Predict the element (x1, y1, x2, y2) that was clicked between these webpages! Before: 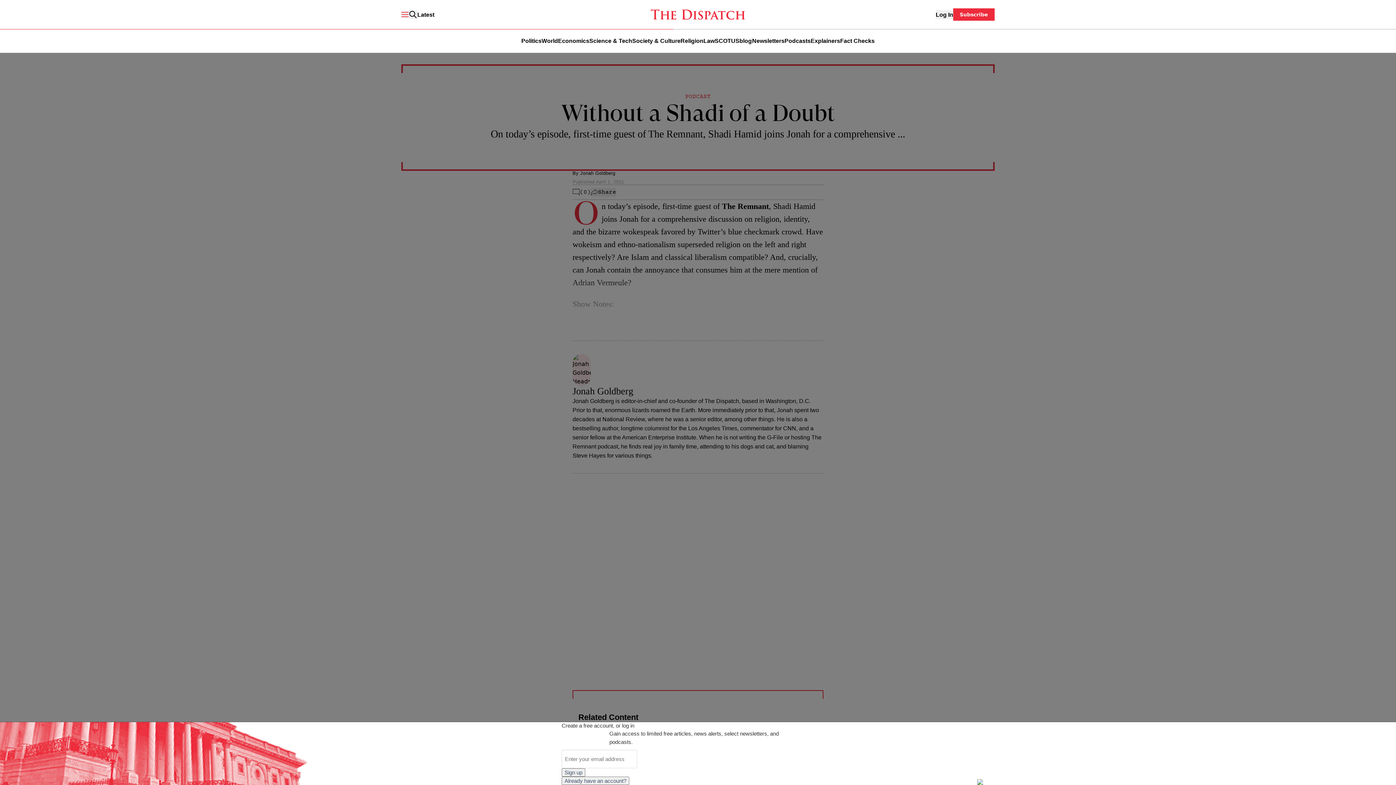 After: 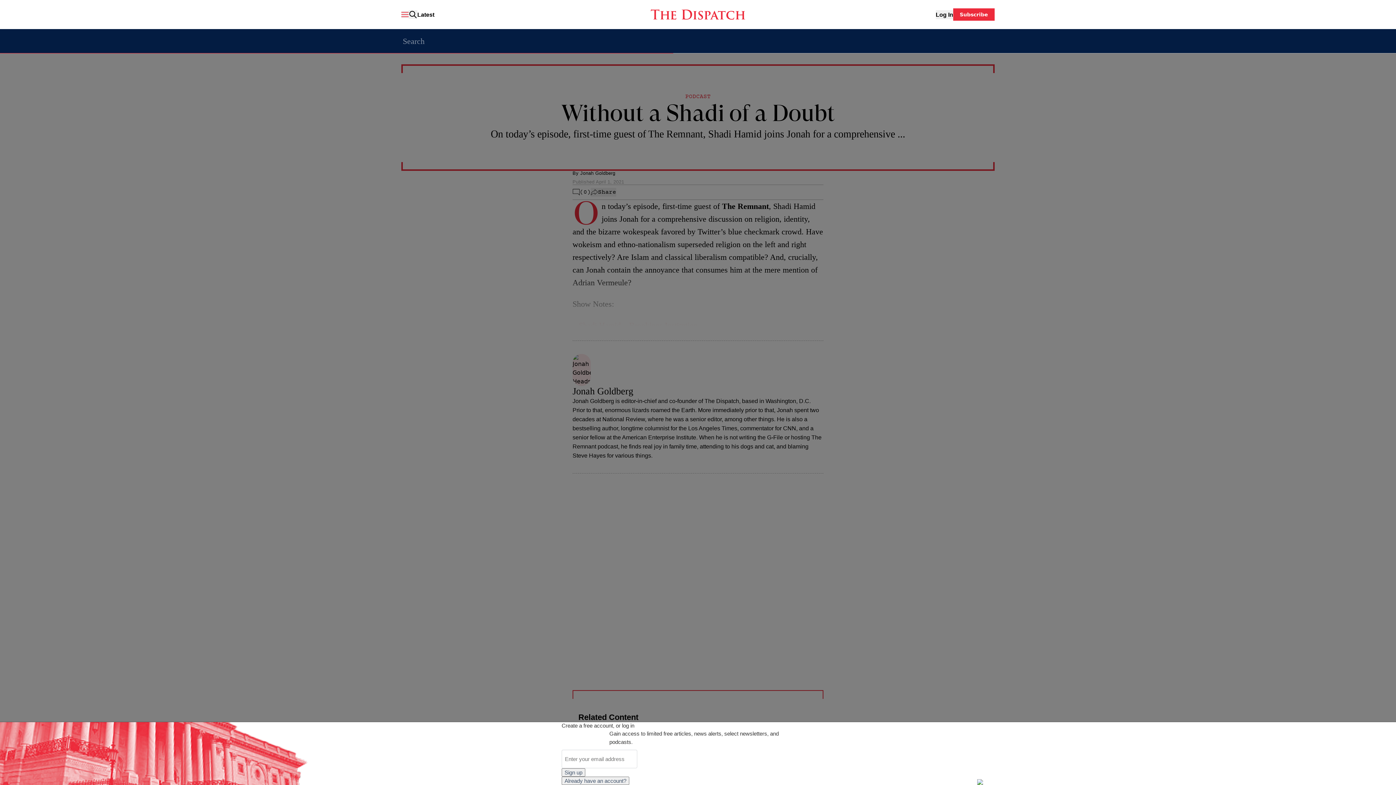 Action: label: Open Search Bar bbox: (408, 10, 417, 18)